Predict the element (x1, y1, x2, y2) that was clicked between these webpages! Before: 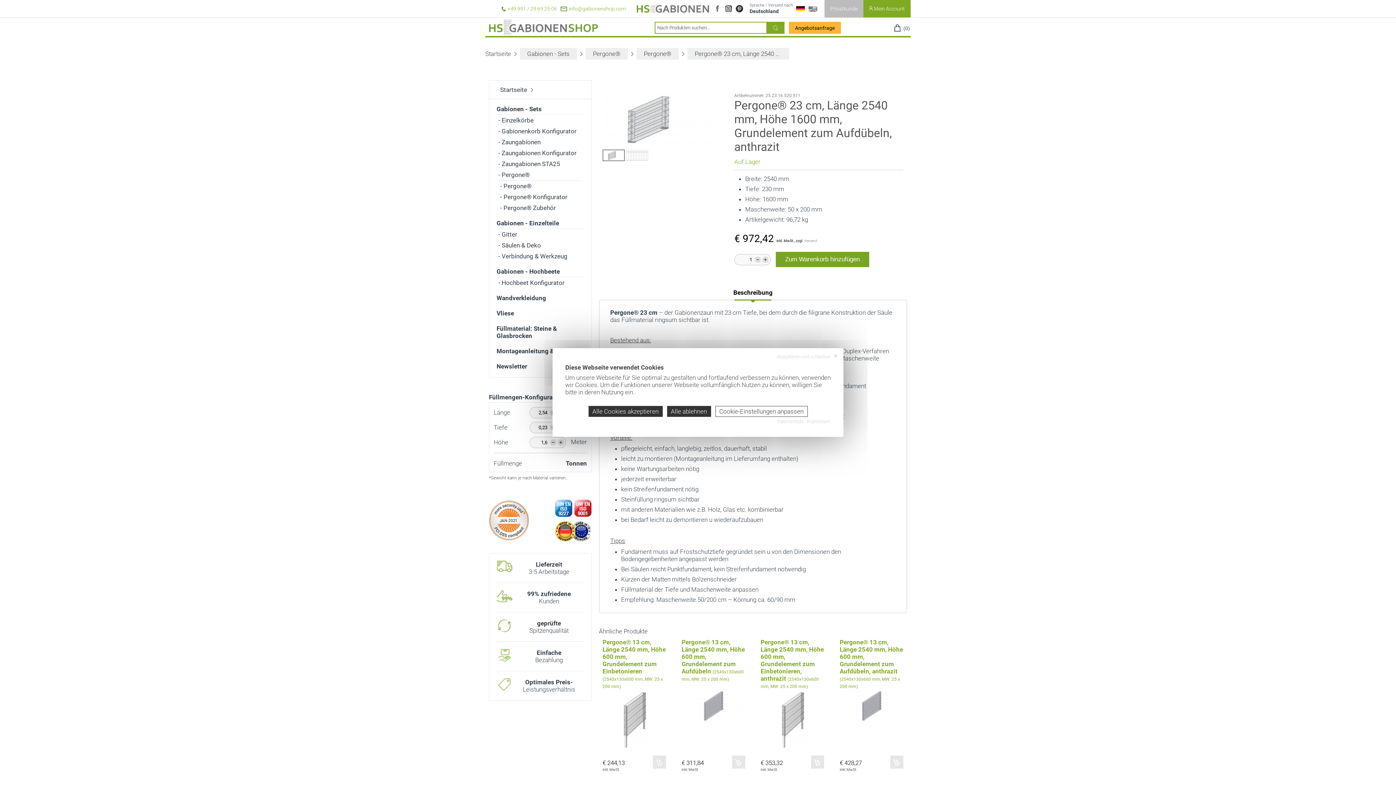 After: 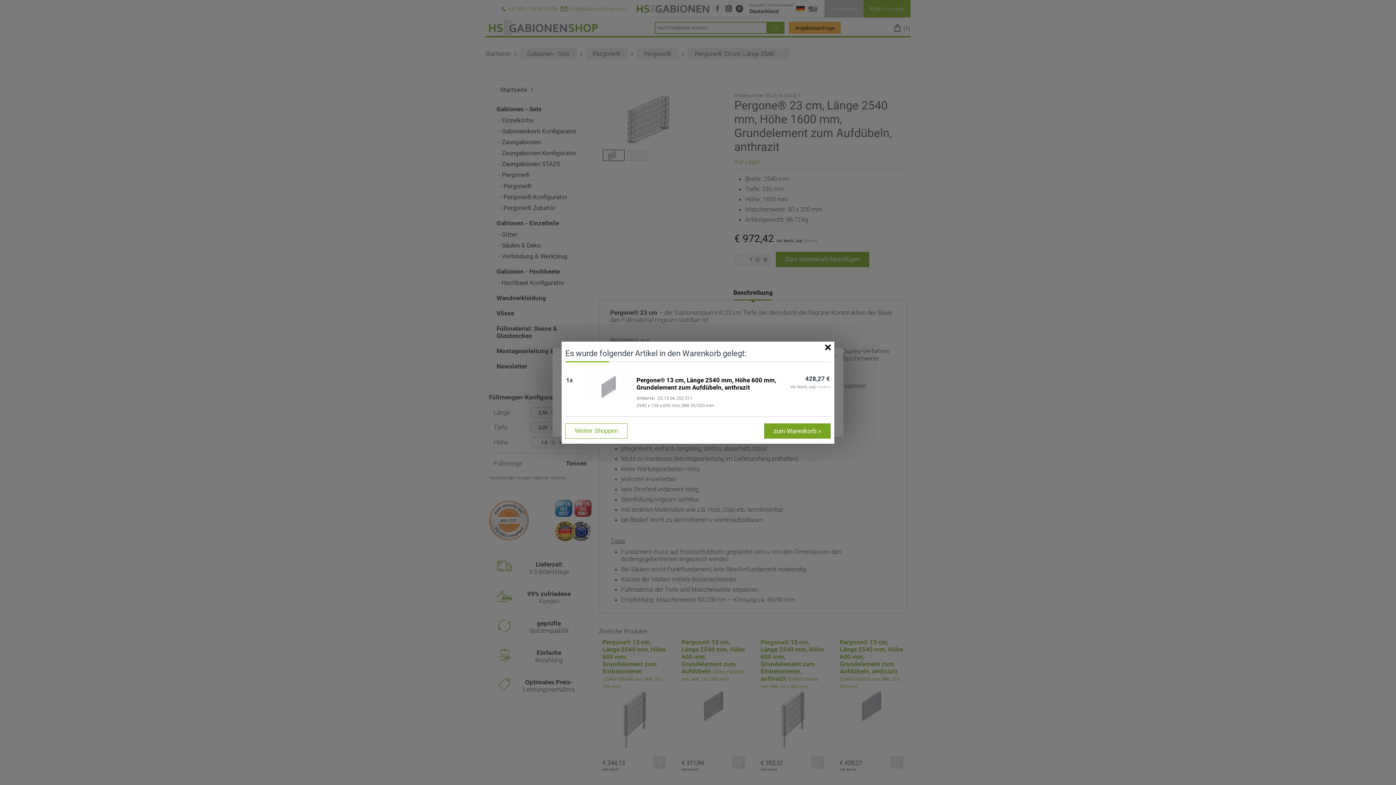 Action: bbox: (890, 756, 903, 769)